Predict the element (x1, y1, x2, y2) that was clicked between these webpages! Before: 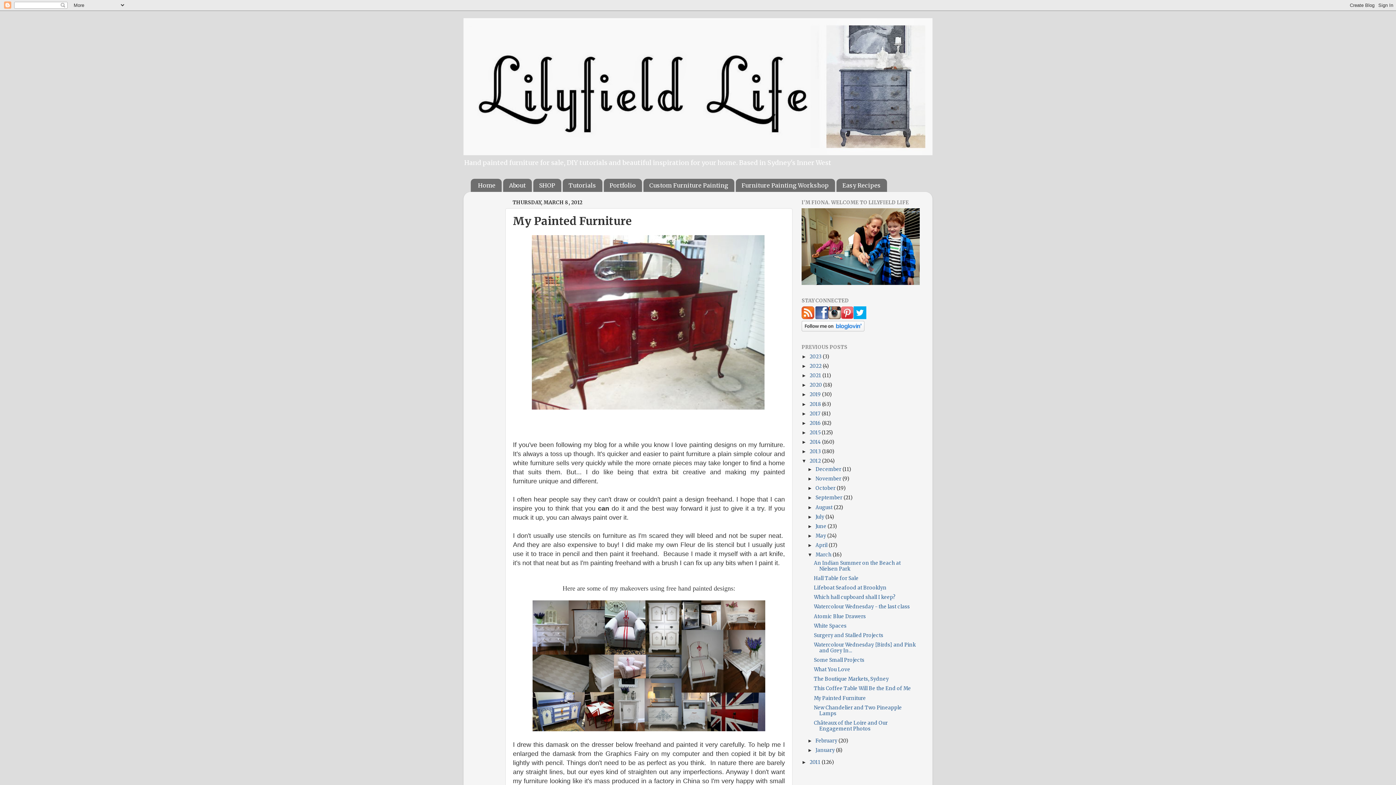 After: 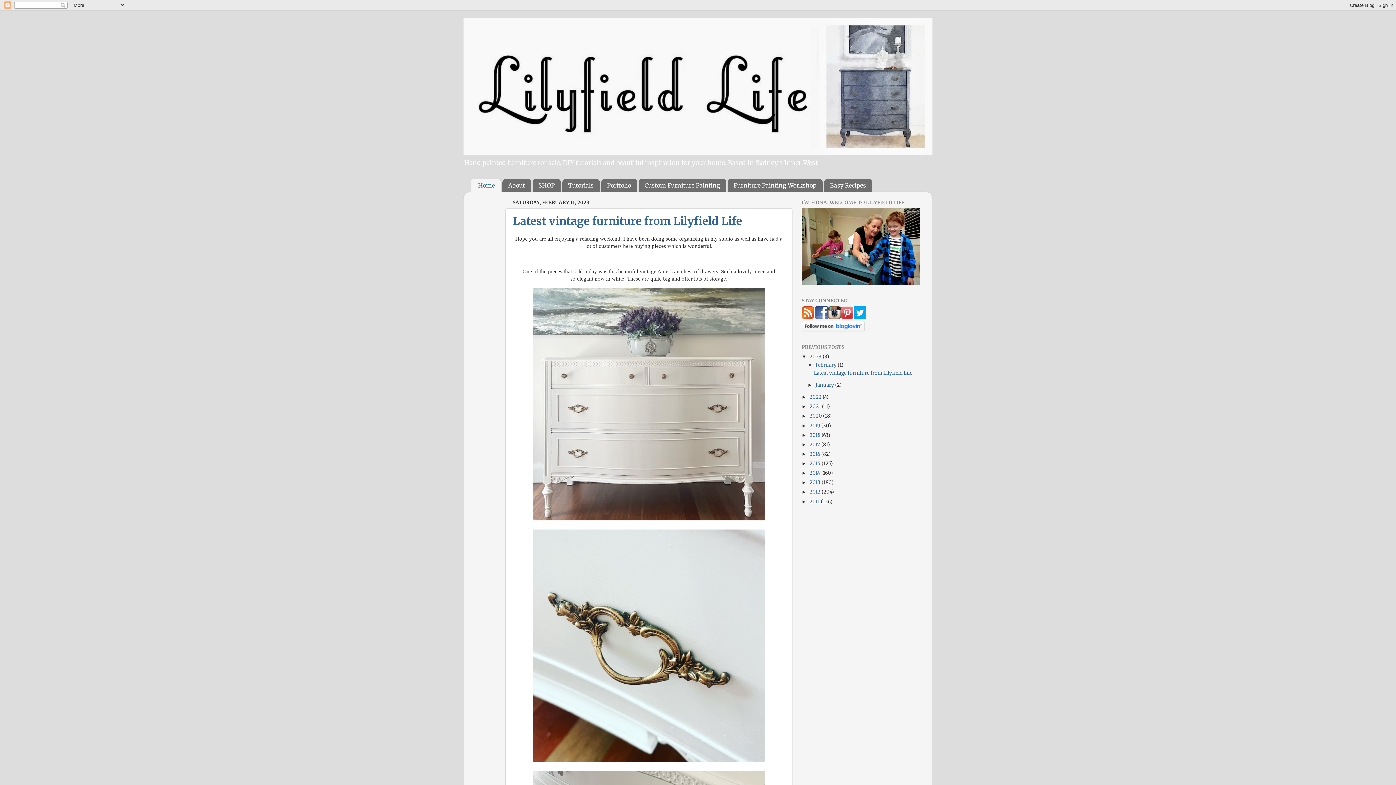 Action: bbox: (463, 18, 932, 155)